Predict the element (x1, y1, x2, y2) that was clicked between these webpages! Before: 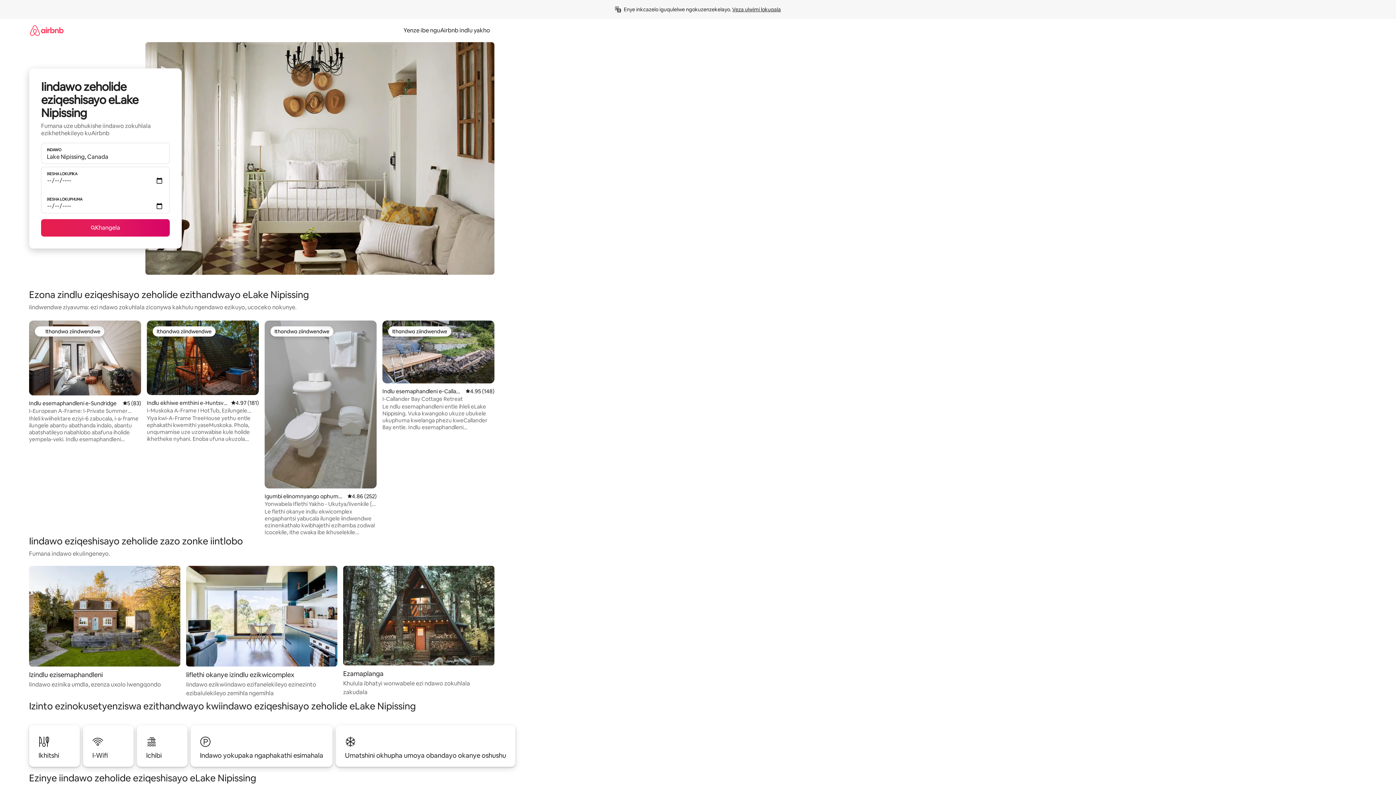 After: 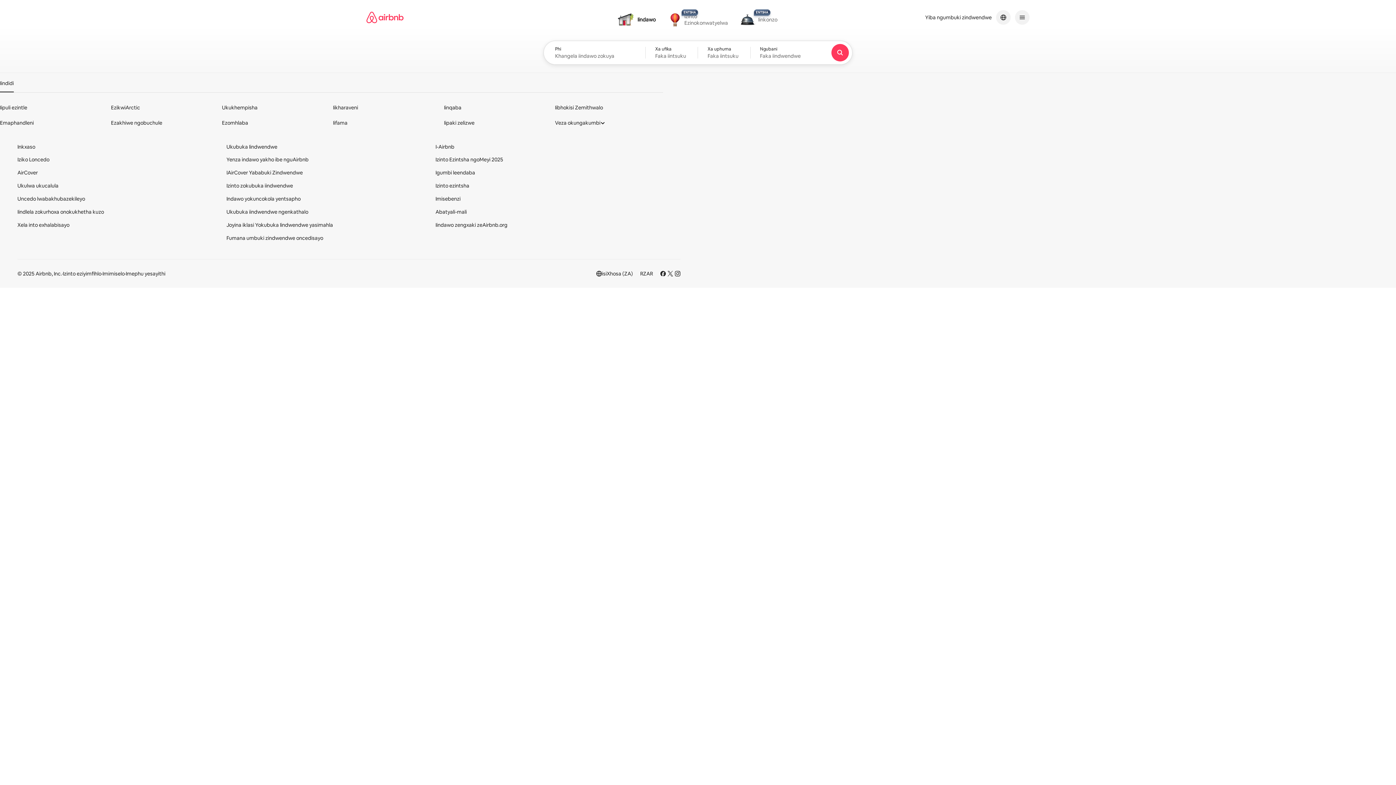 Action: bbox: (29, 18, 63, 41)